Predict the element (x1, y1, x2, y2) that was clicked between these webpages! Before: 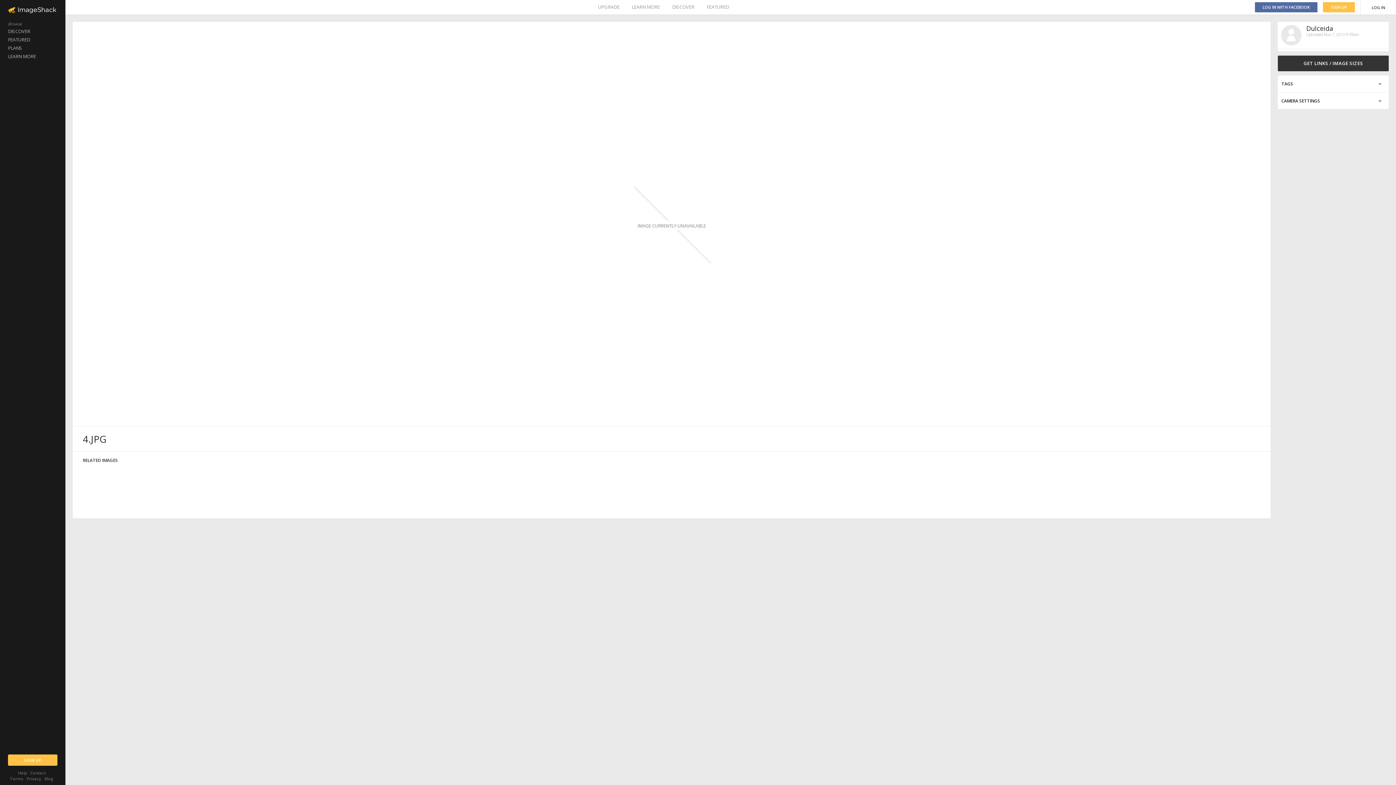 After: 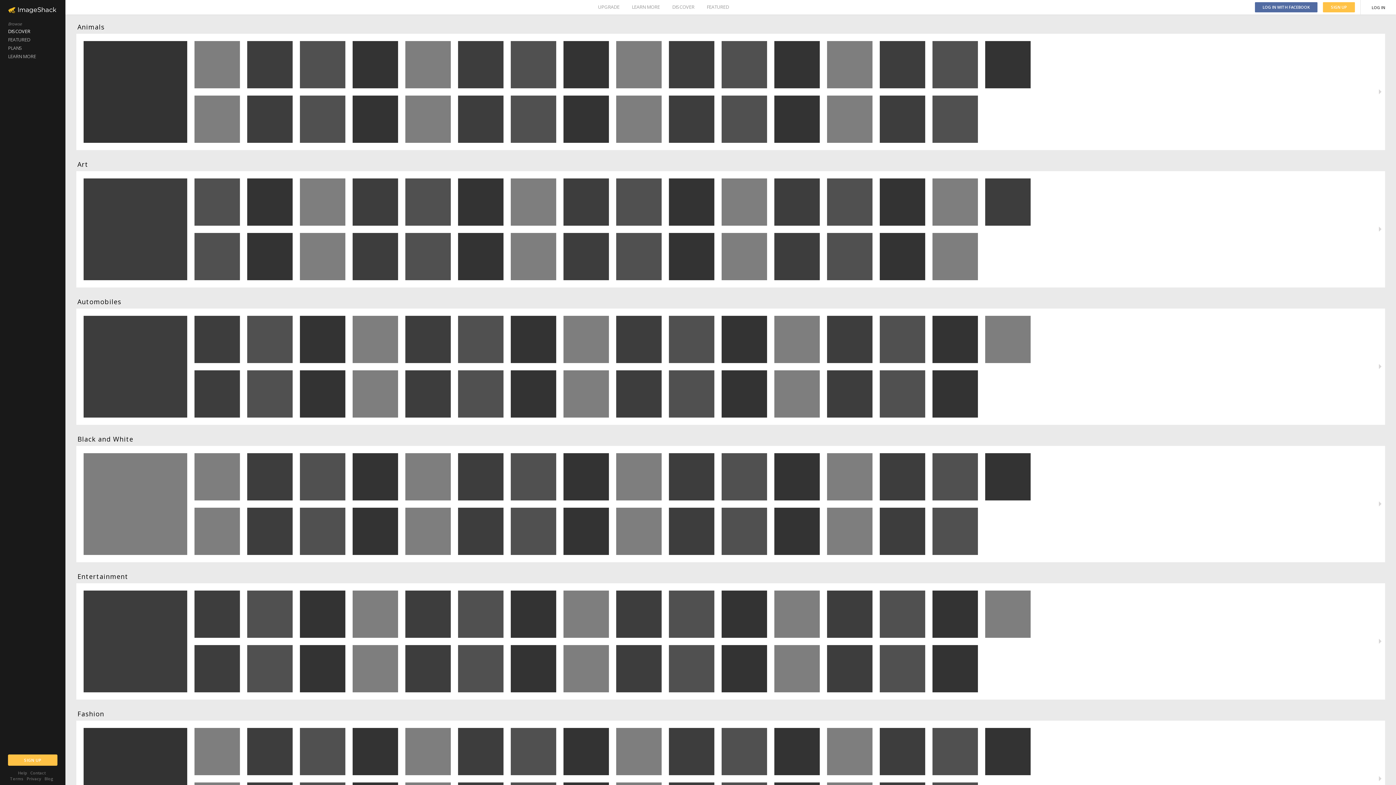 Action: label: DISCOVER bbox: (0, 27, 65, 35)